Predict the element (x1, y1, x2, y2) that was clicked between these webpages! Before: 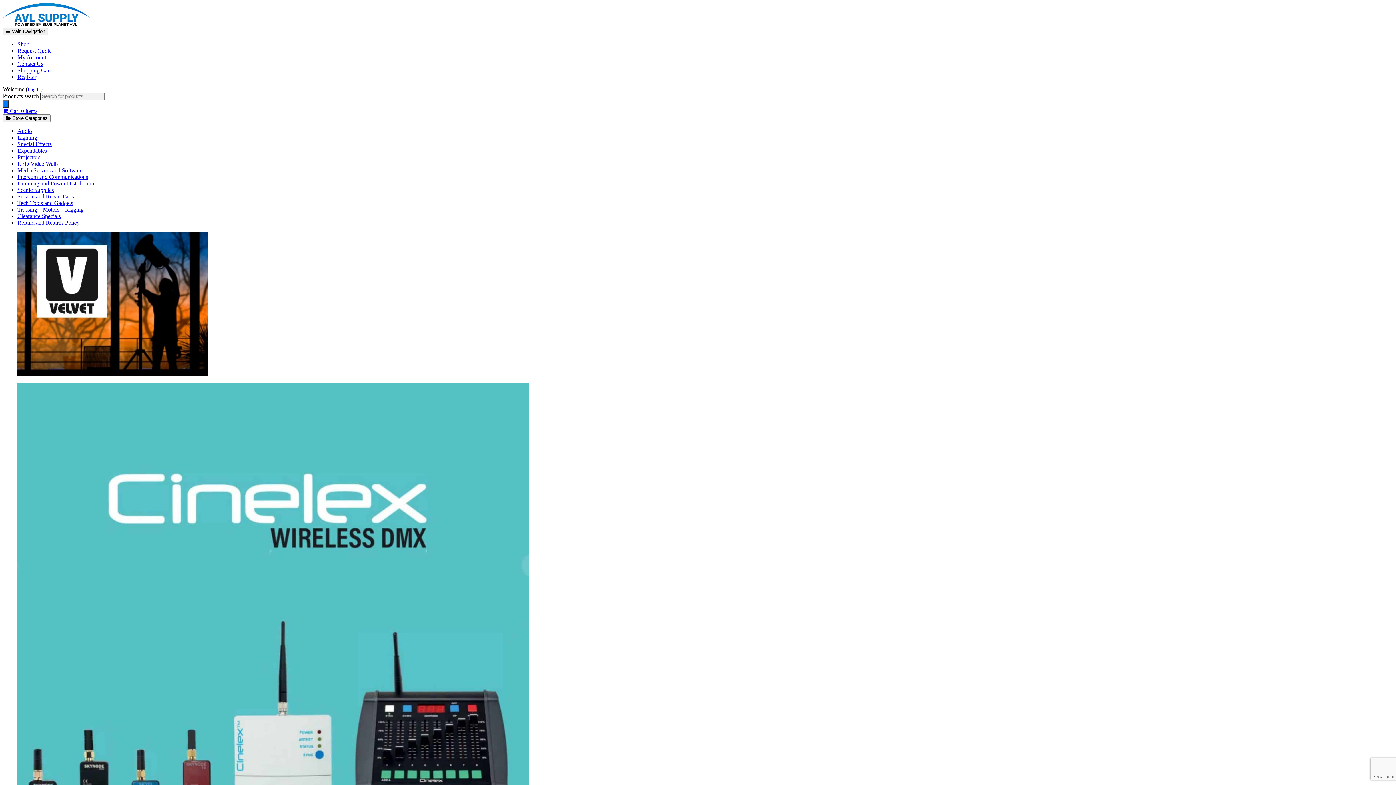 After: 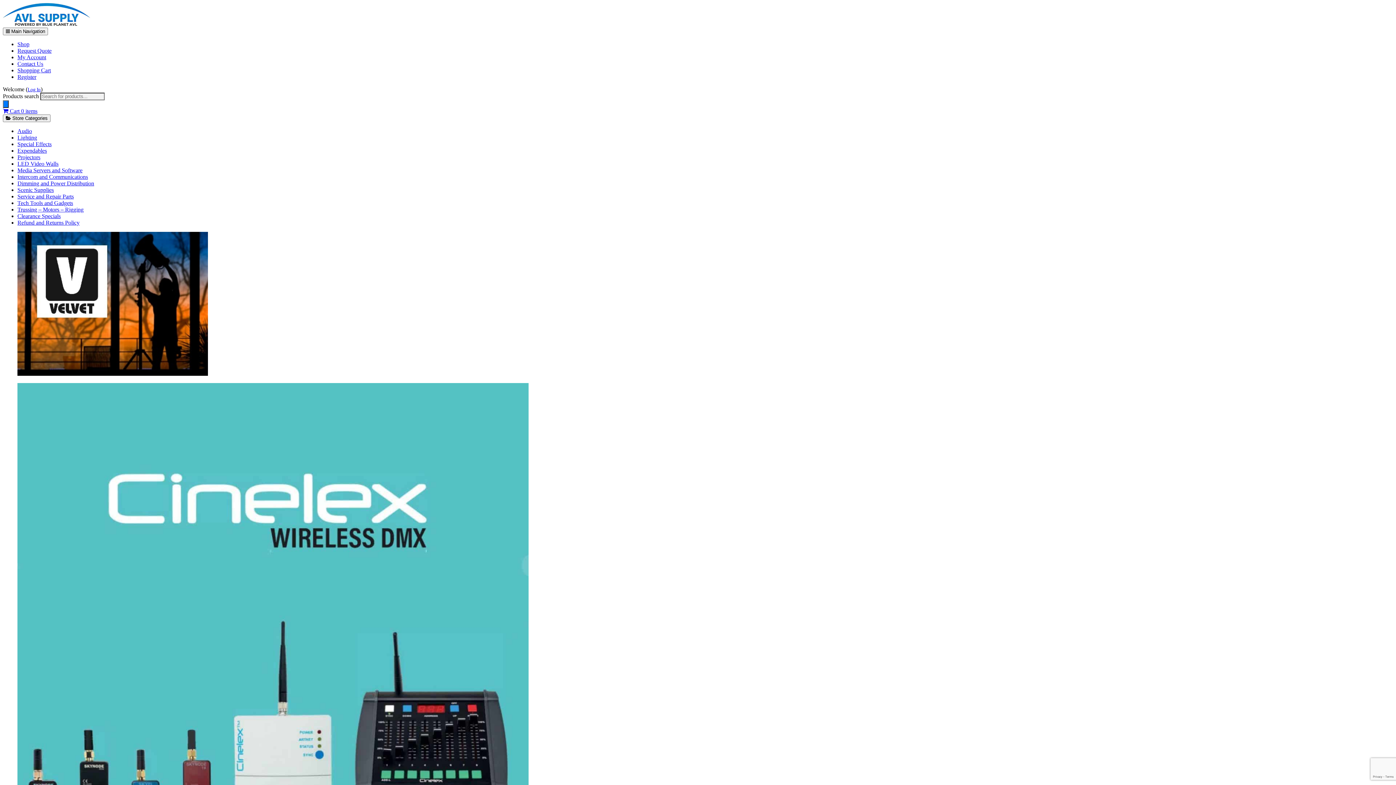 Action: bbox: (2, 20, 90, 27)